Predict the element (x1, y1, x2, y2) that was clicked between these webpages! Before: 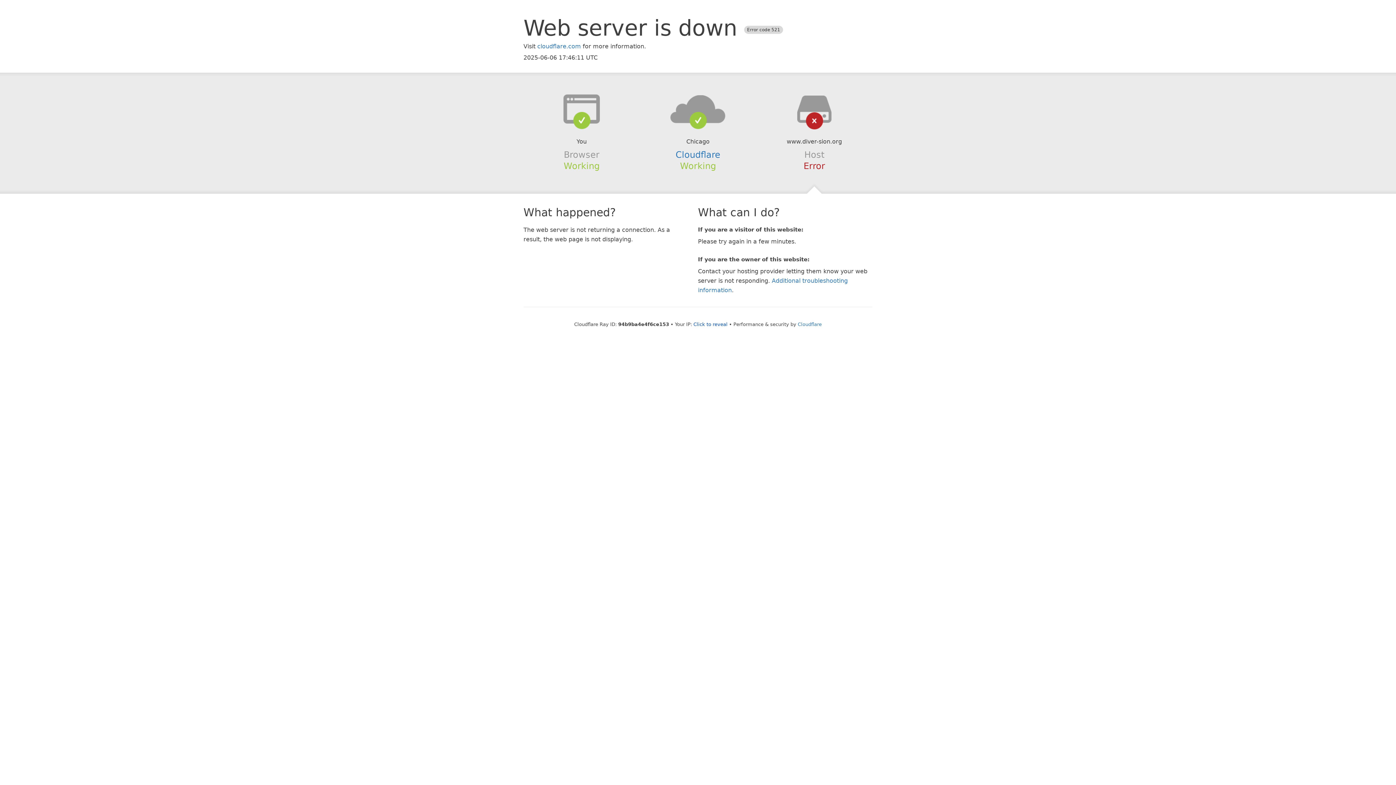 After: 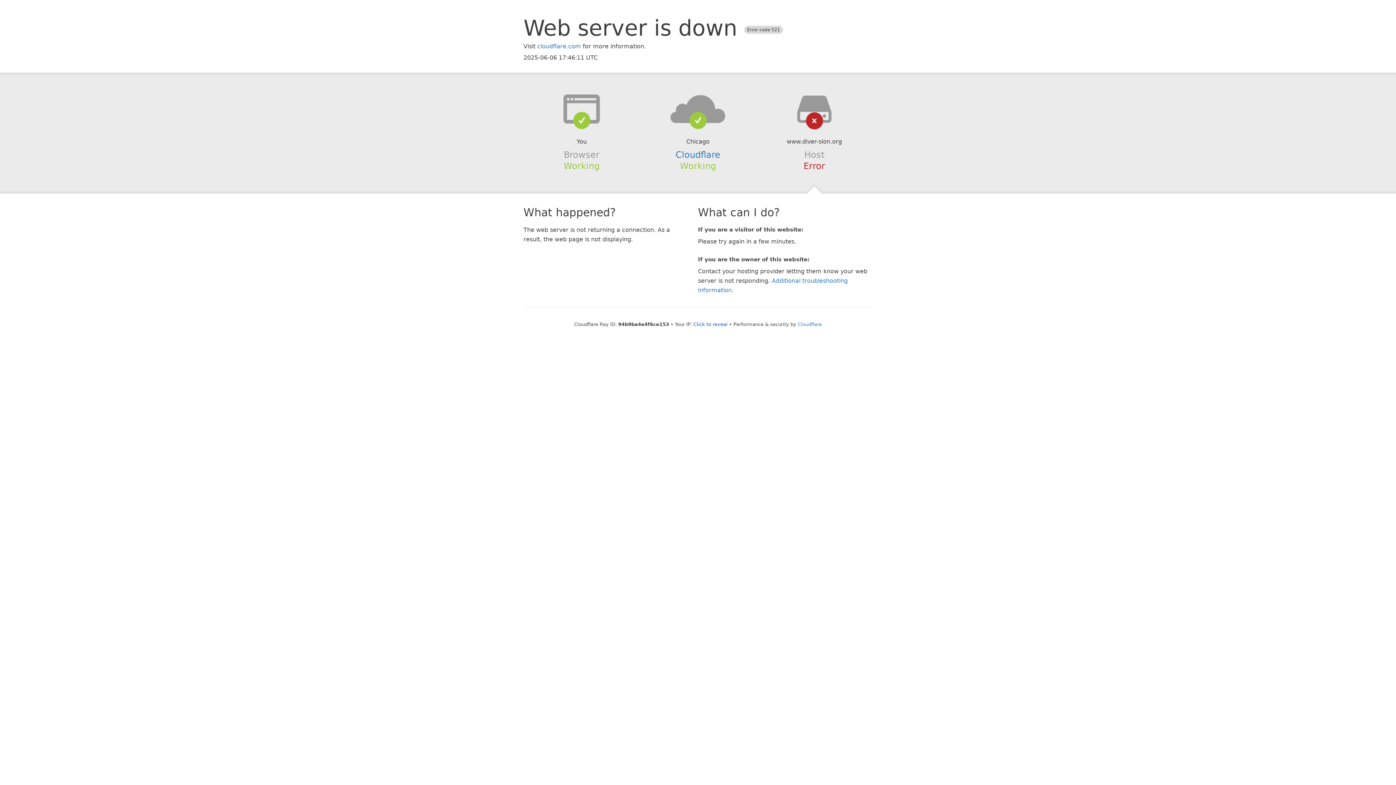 Action: bbox: (639, 94, 756, 123)